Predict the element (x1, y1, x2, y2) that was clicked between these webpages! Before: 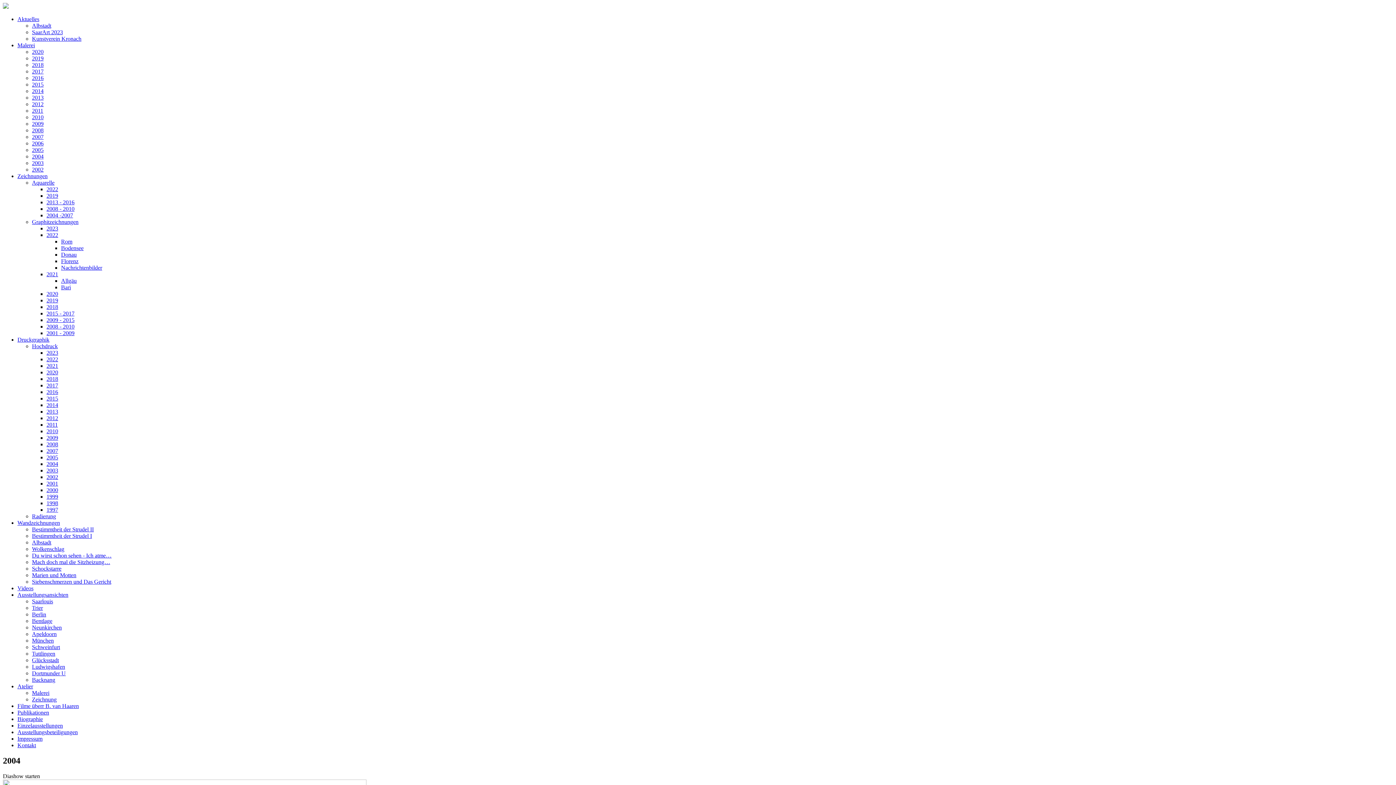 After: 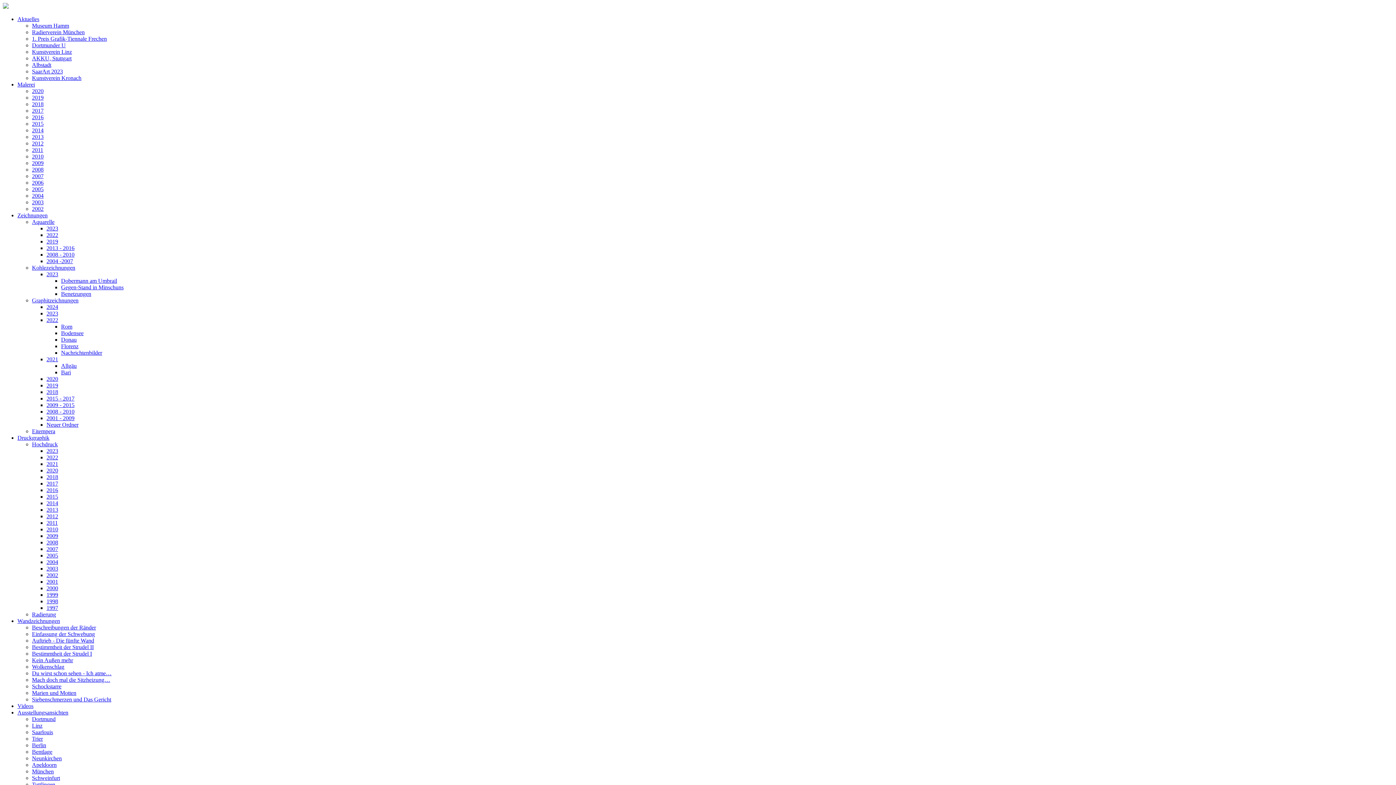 Action: bbox: (17, 709, 49, 716) label: Publikationen